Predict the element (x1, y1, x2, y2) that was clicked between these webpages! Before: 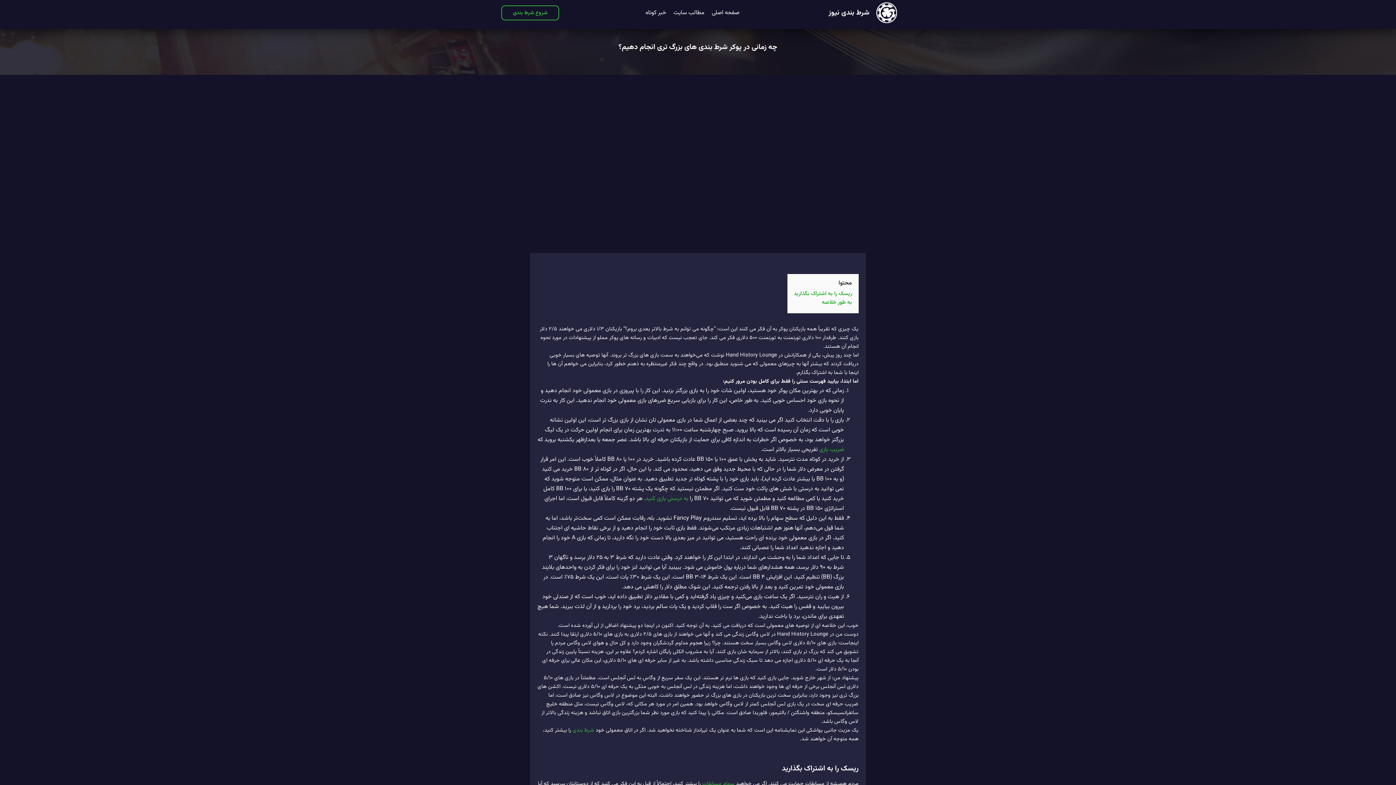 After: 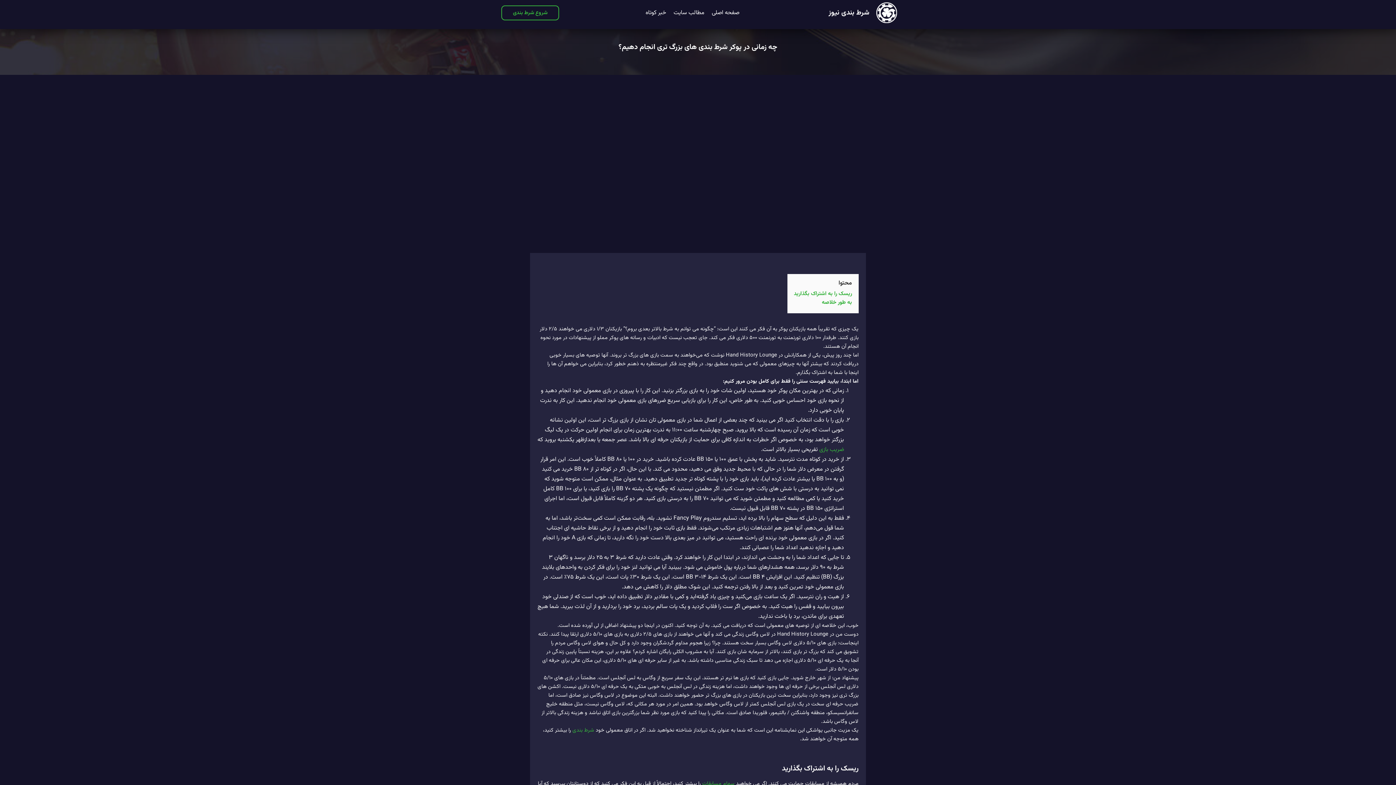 Action: label: به درستی بازی کنید bbox: (645, 494, 688, 503)